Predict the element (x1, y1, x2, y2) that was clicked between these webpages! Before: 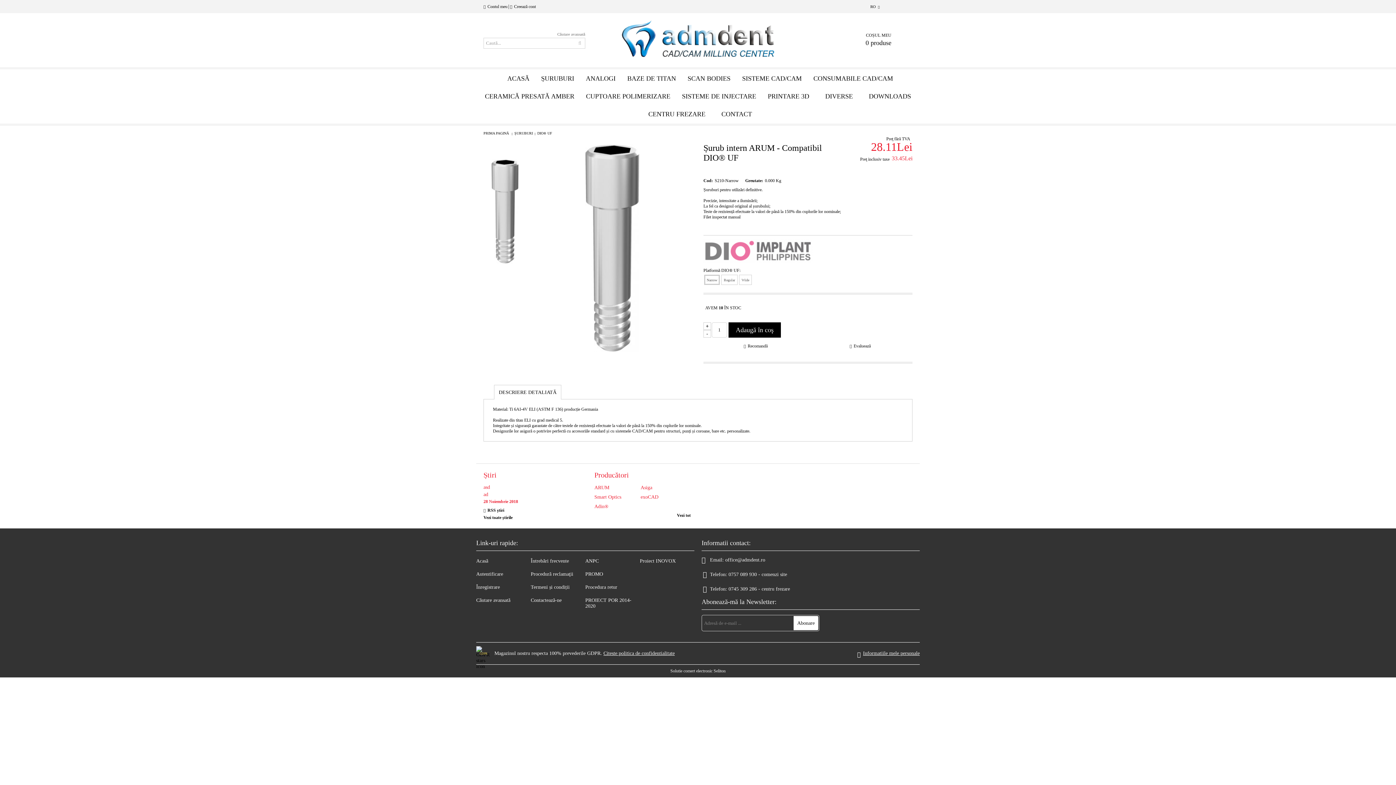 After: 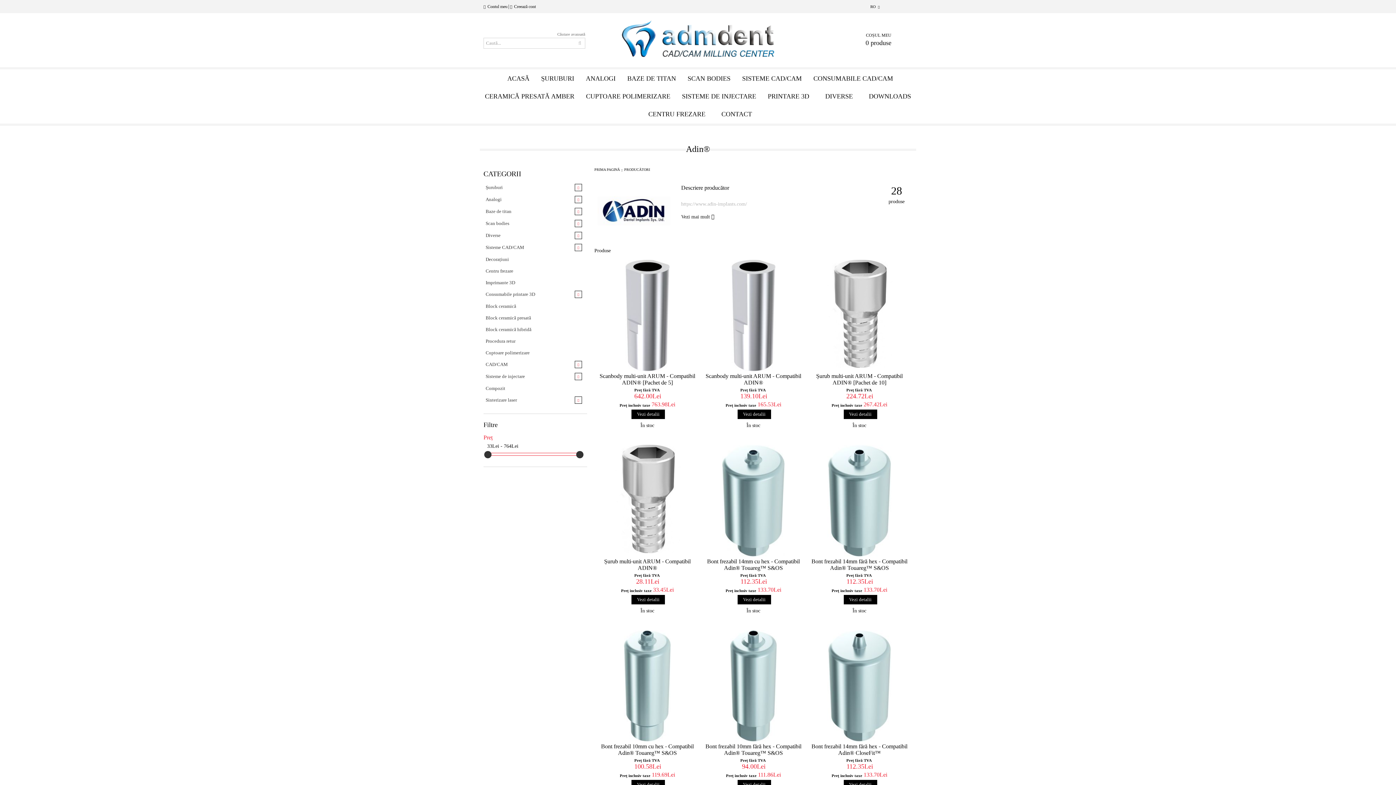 Action: label: Adin® bbox: (594, 504, 640, 509)